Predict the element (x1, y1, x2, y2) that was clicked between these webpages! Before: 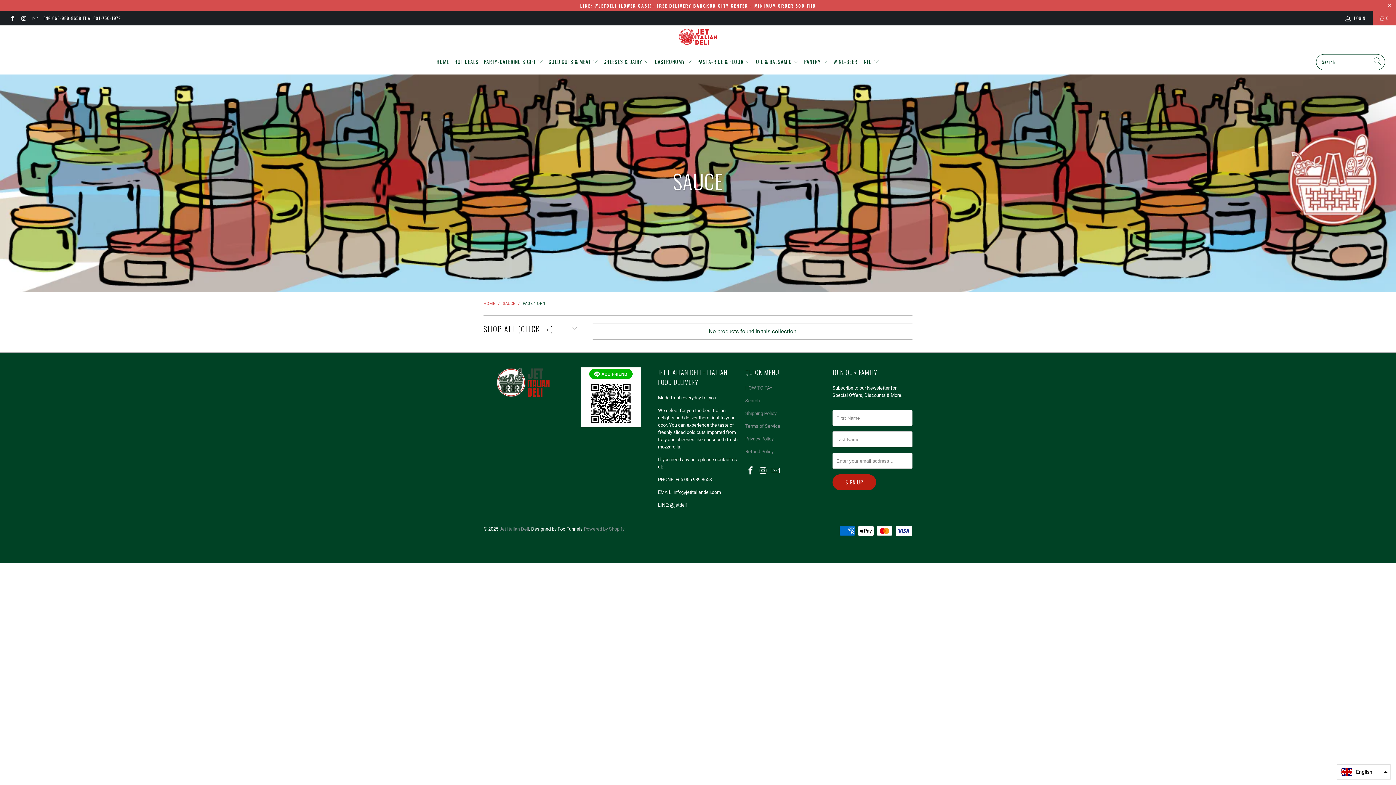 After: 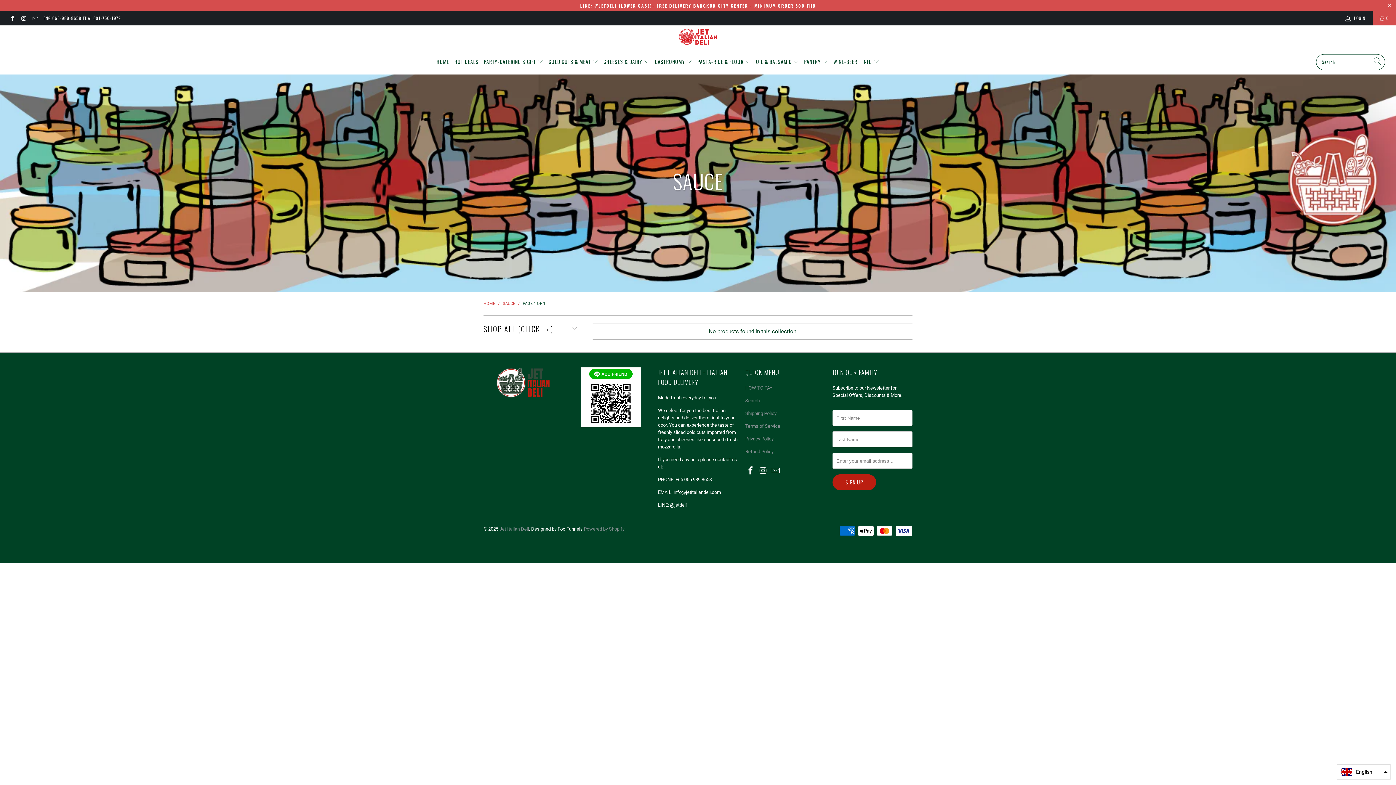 Action: bbox: (770, 466, 781, 476)